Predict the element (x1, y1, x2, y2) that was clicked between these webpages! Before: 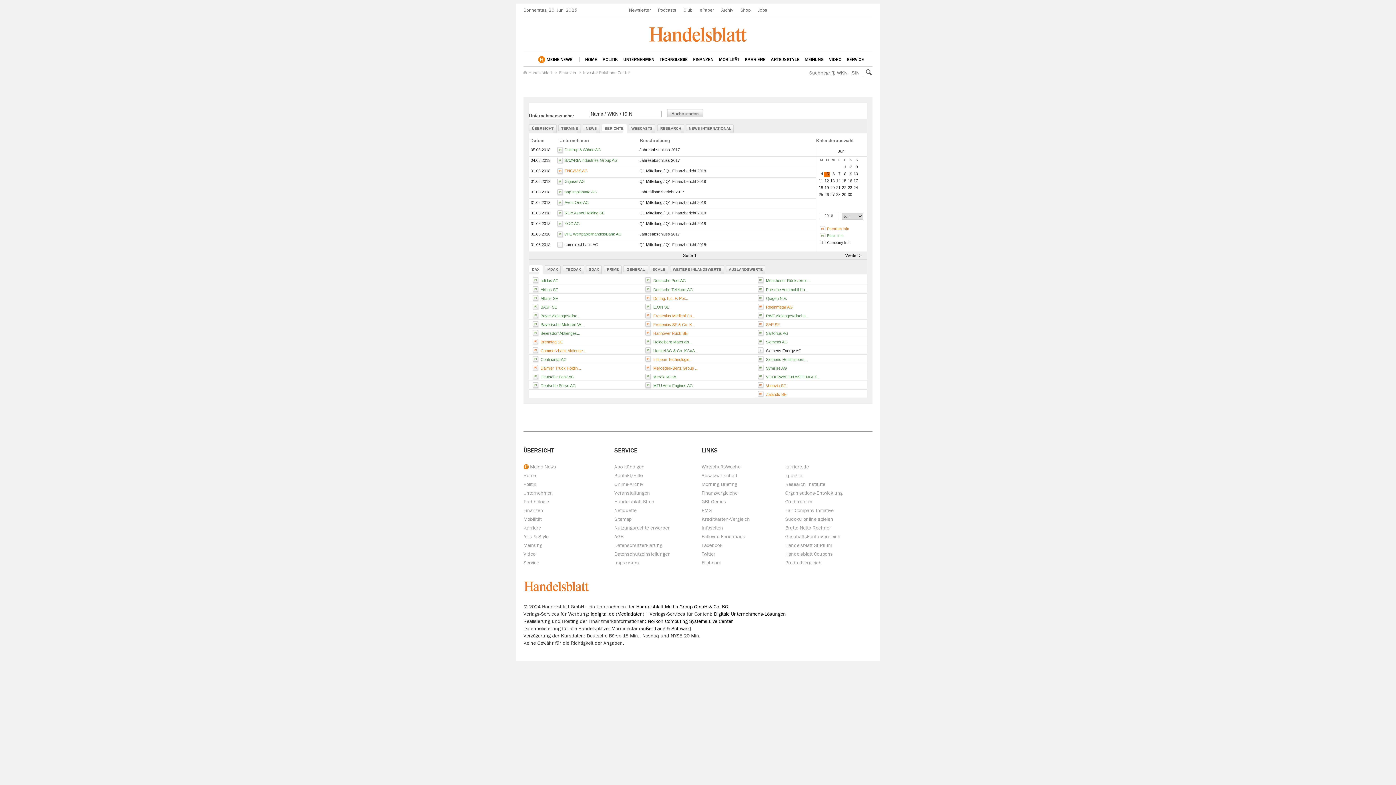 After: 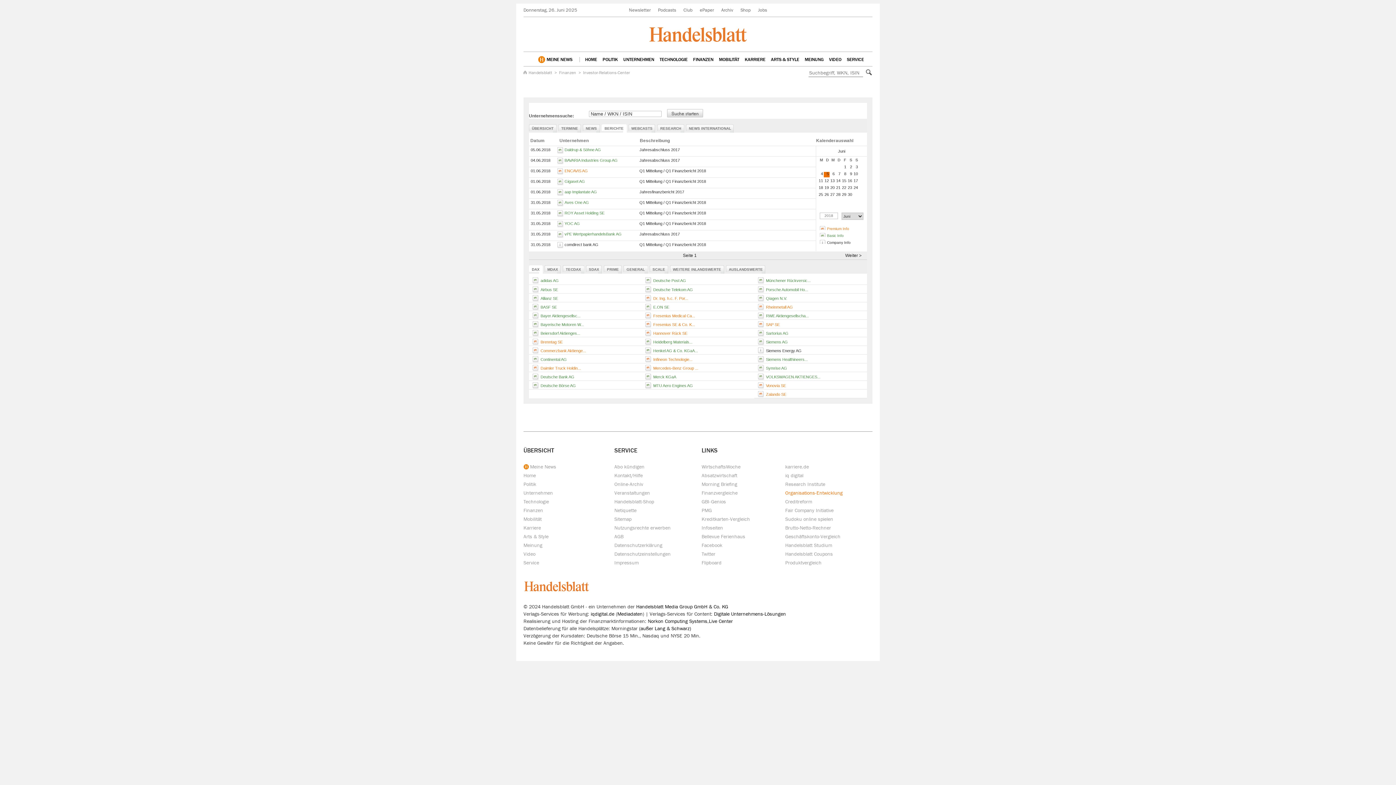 Action: bbox: (785, 490, 842, 495) label: Organisations-Entwicklung